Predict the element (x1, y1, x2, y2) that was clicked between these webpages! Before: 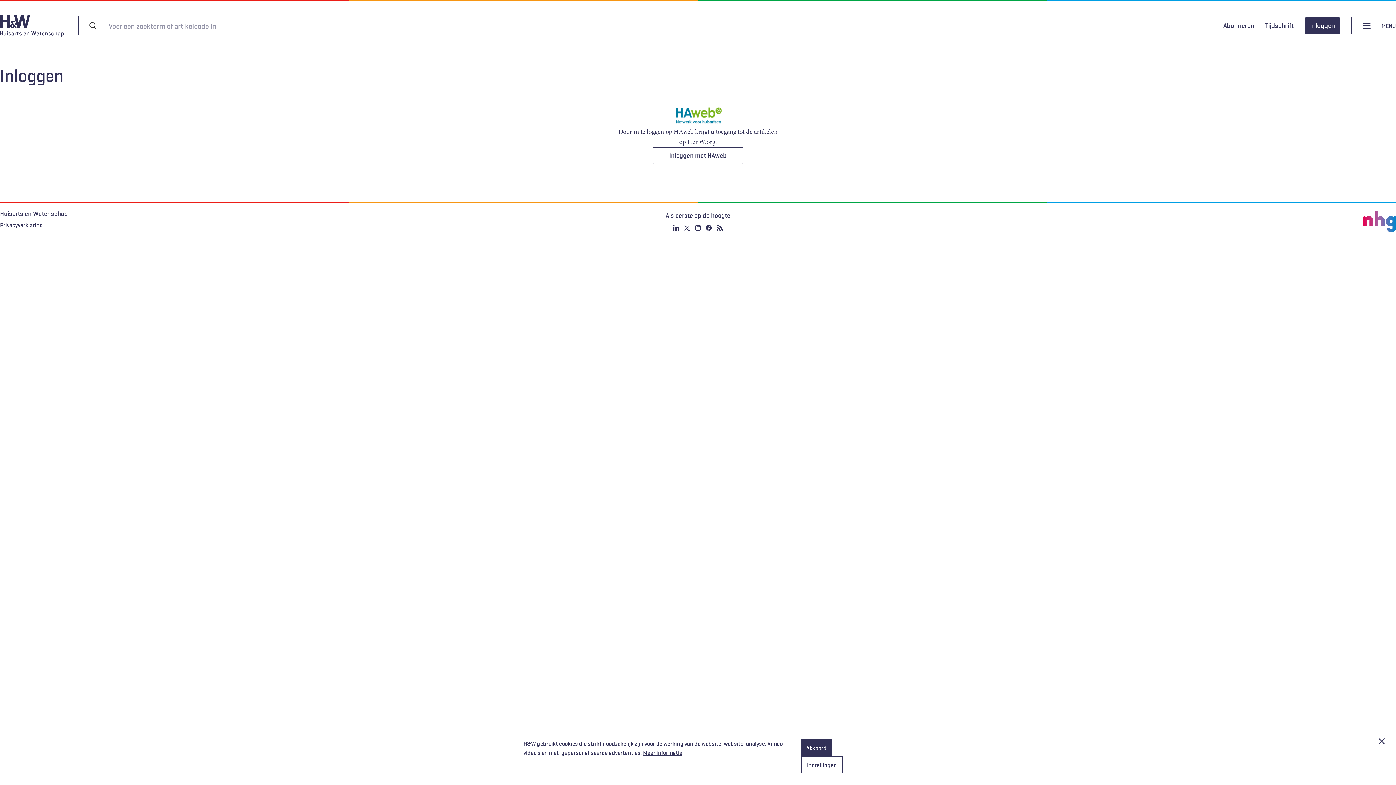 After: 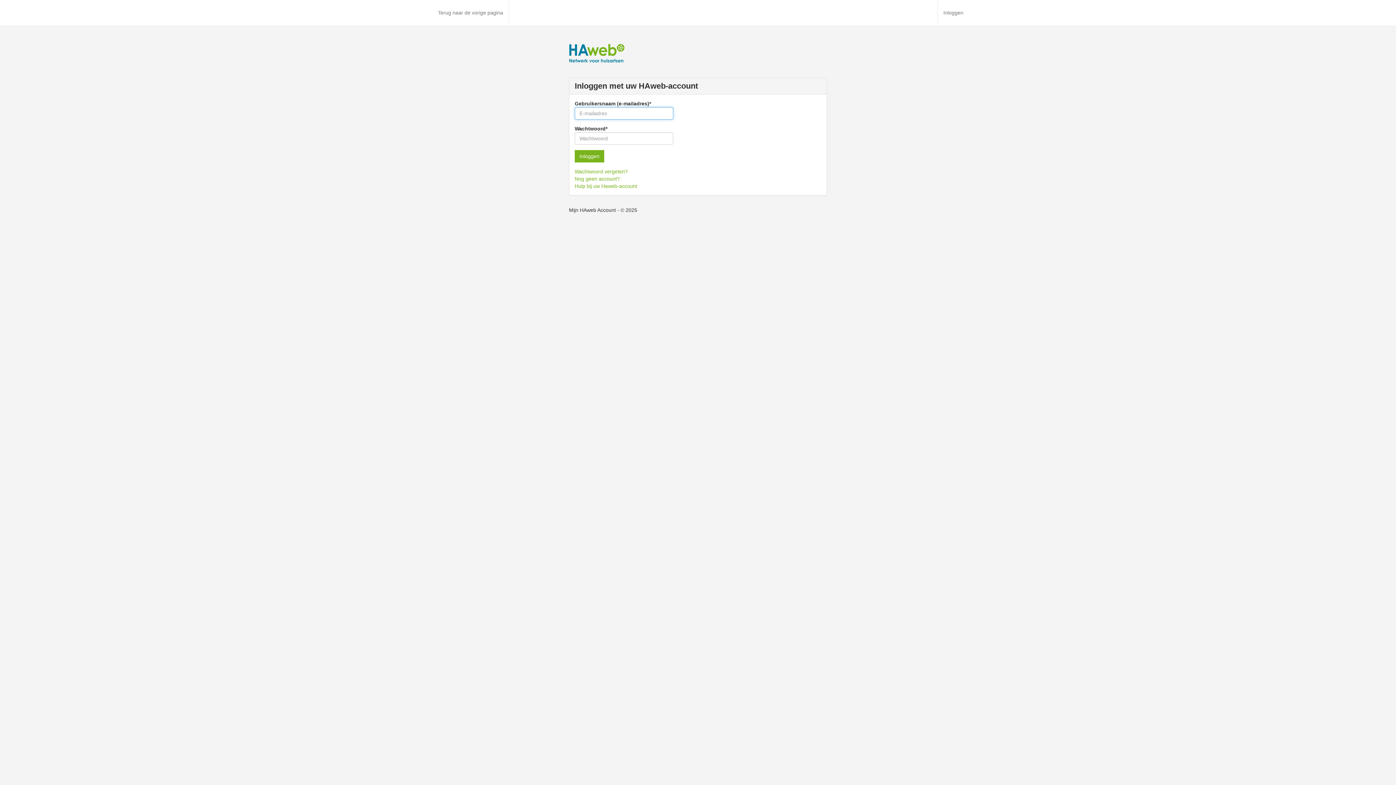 Action: label: Inloggen bbox: (1305, 17, 1340, 33)